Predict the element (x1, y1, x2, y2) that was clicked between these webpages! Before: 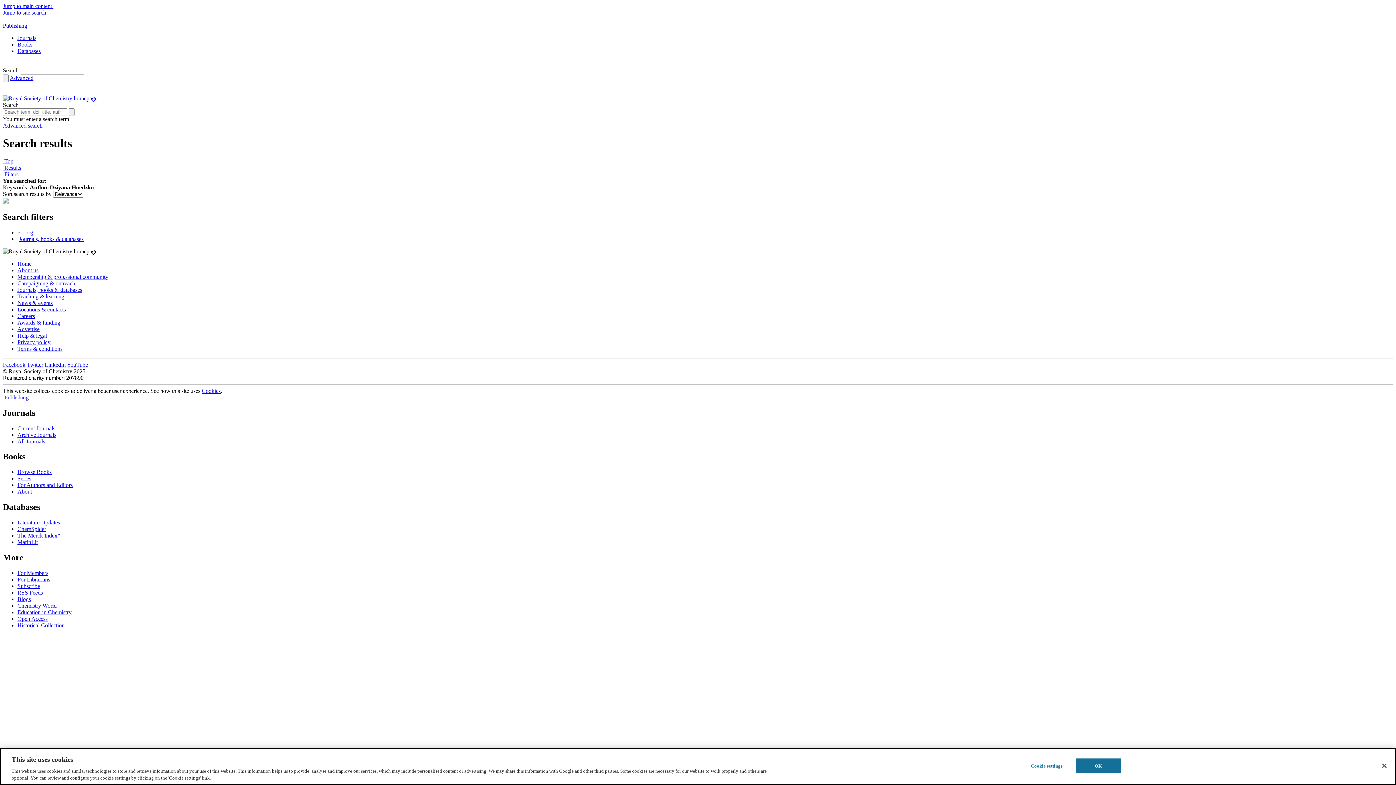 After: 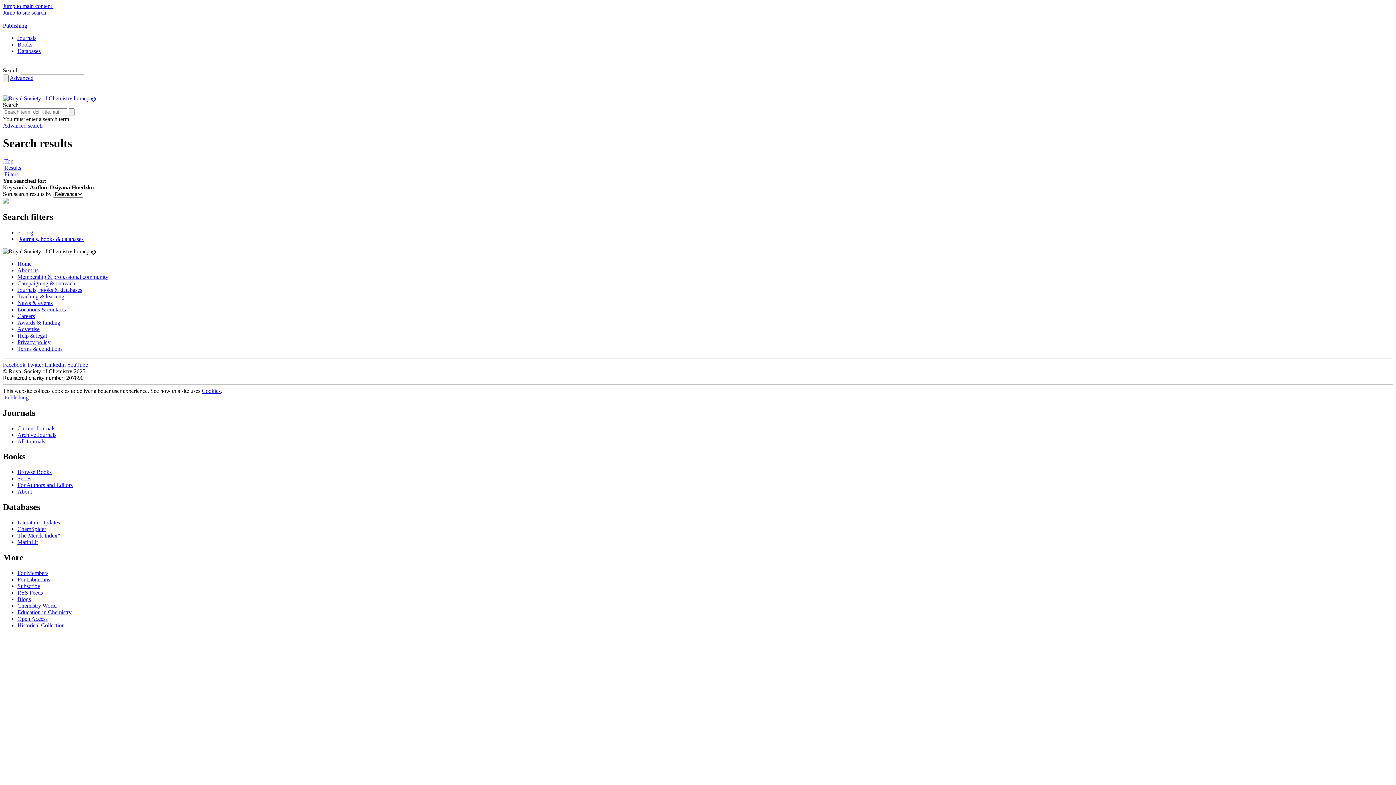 Action: label: Close bbox: (1376, 758, 1392, 774)